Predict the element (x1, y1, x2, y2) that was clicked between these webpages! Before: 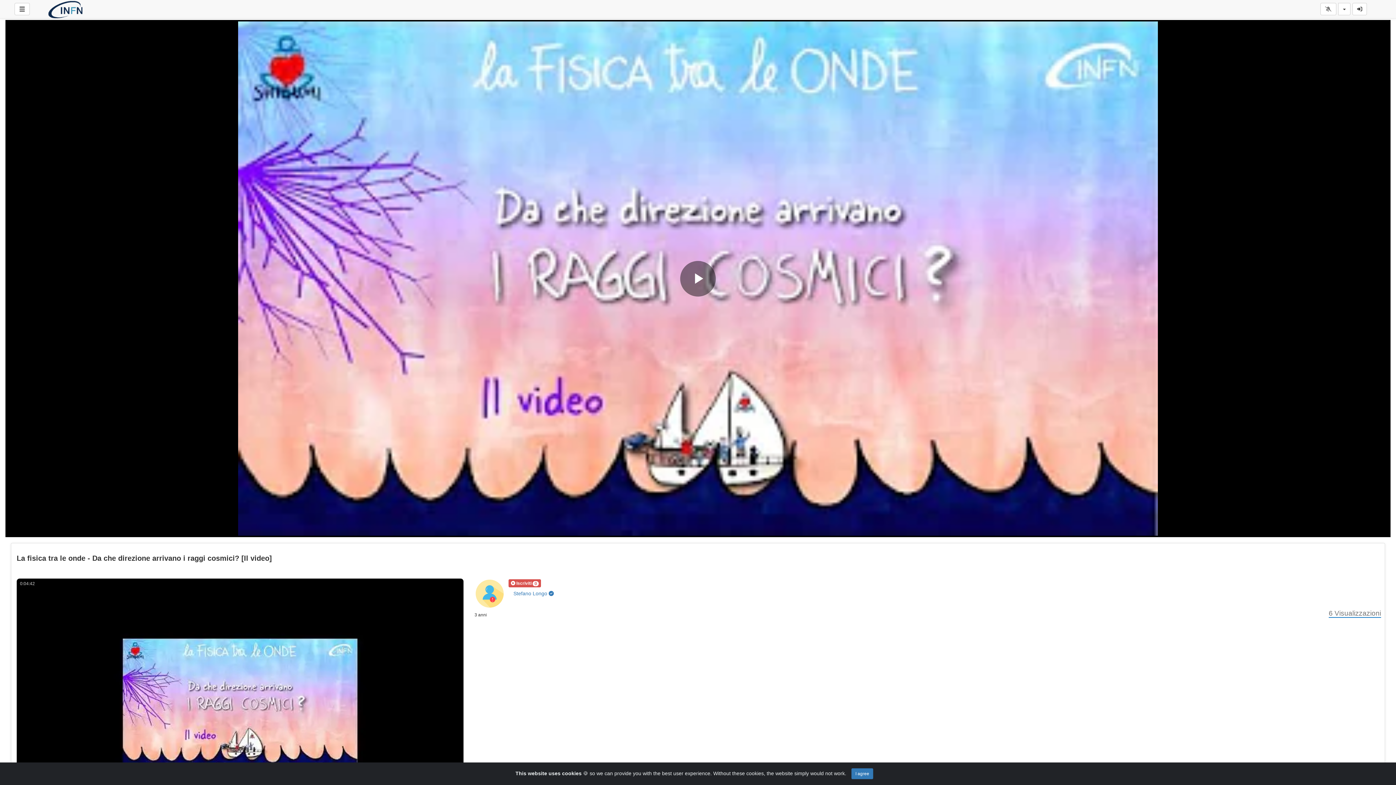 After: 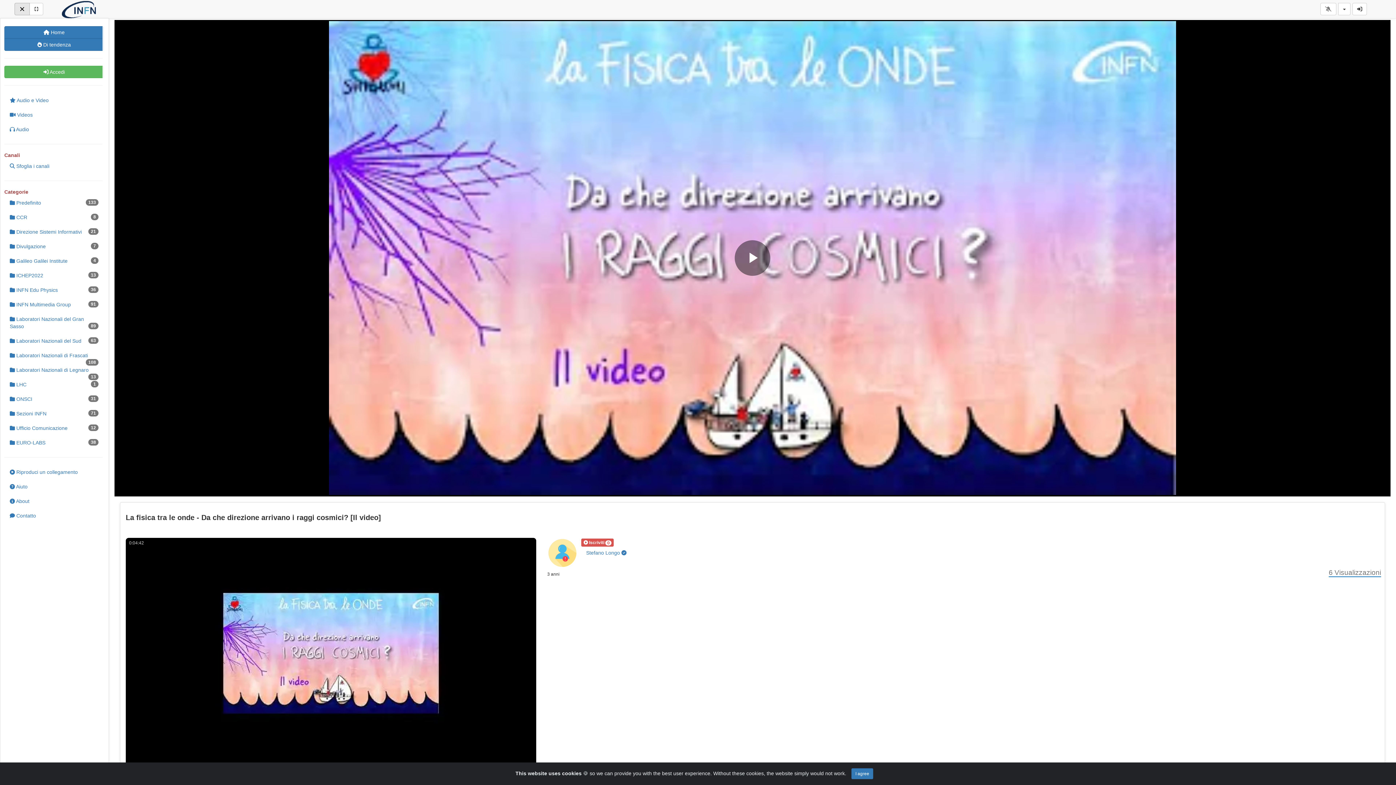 Action: bbox: (14, 2, 29, 15)